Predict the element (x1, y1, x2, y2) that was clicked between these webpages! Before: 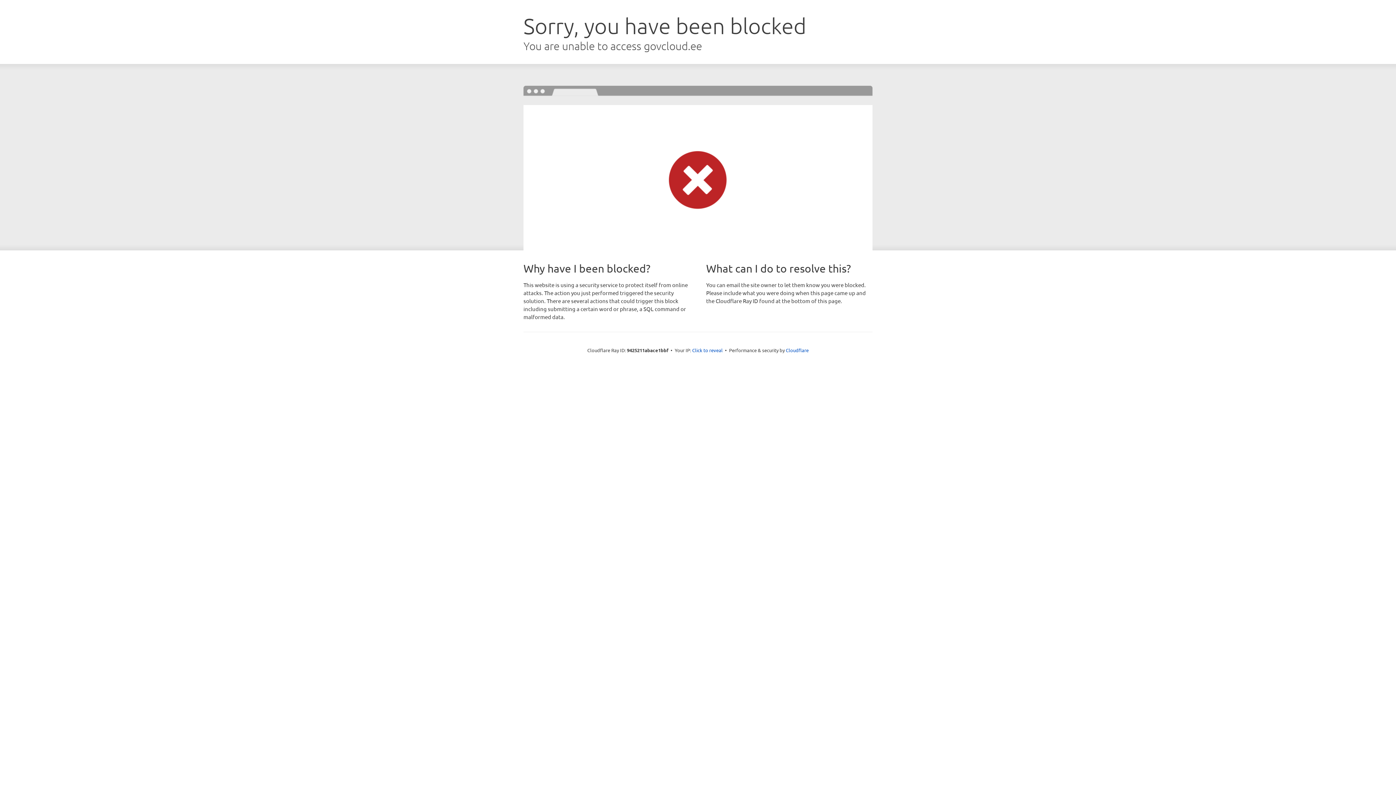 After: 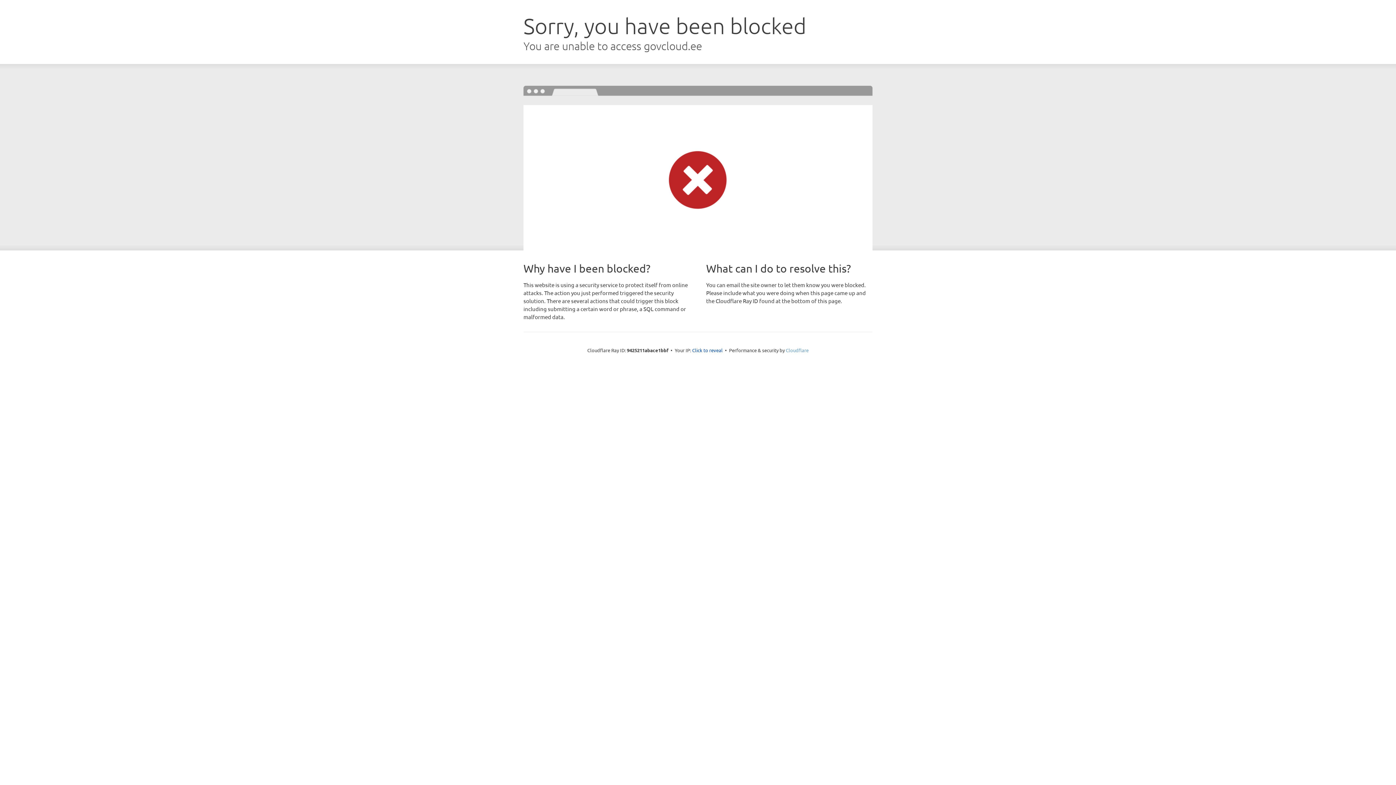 Action: bbox: (786, 347, 808, 353) label: Cloudflare